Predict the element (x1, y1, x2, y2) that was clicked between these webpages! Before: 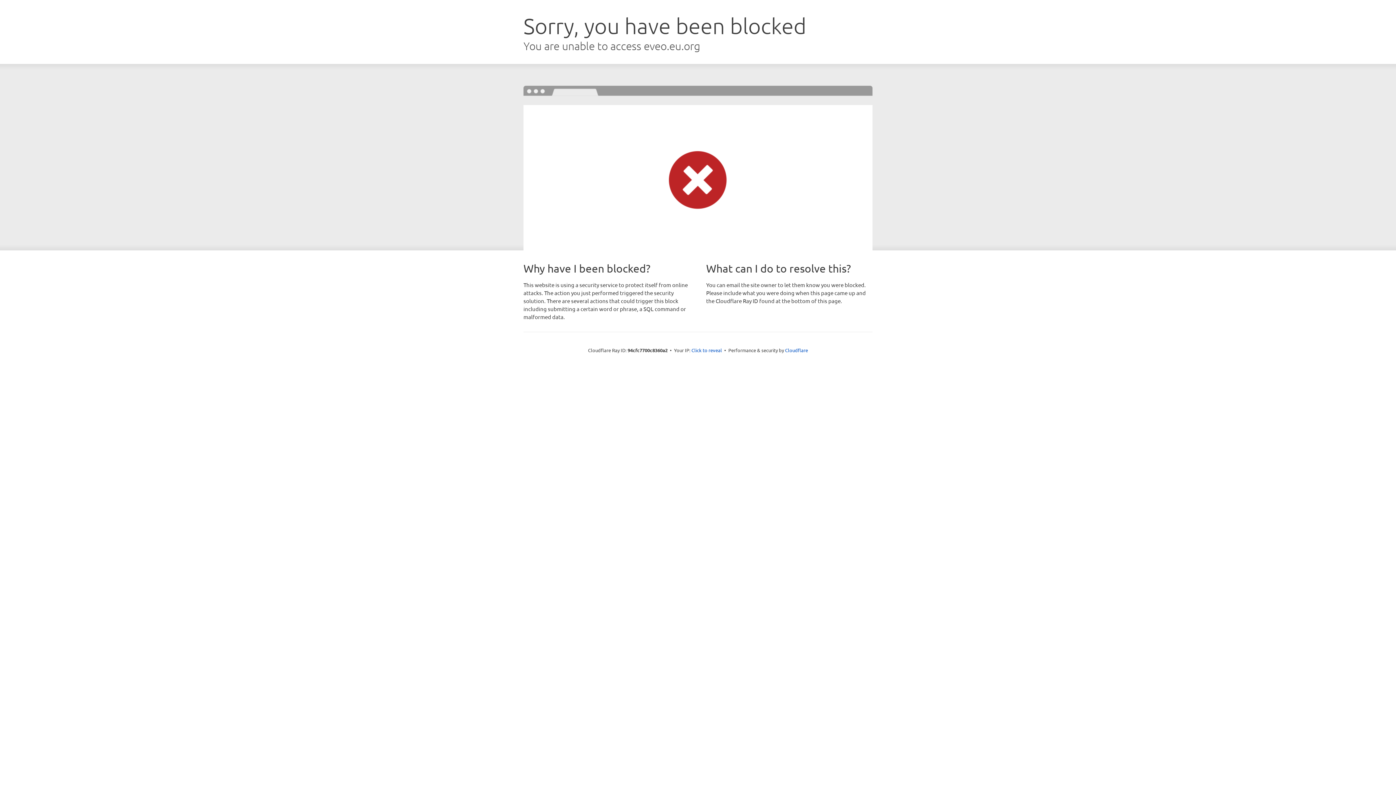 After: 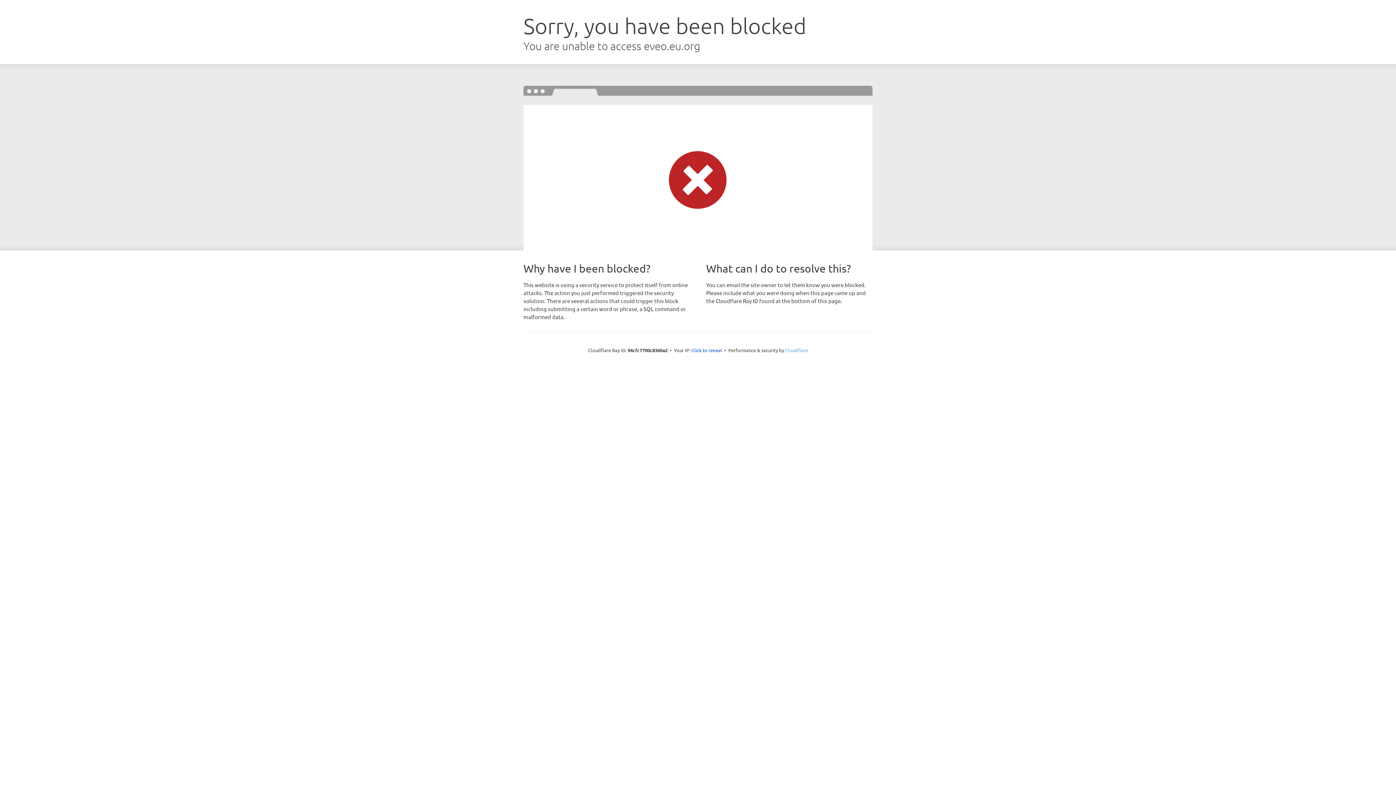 Action: bbox: (785, 347, 808, 353) label: Cloudflare